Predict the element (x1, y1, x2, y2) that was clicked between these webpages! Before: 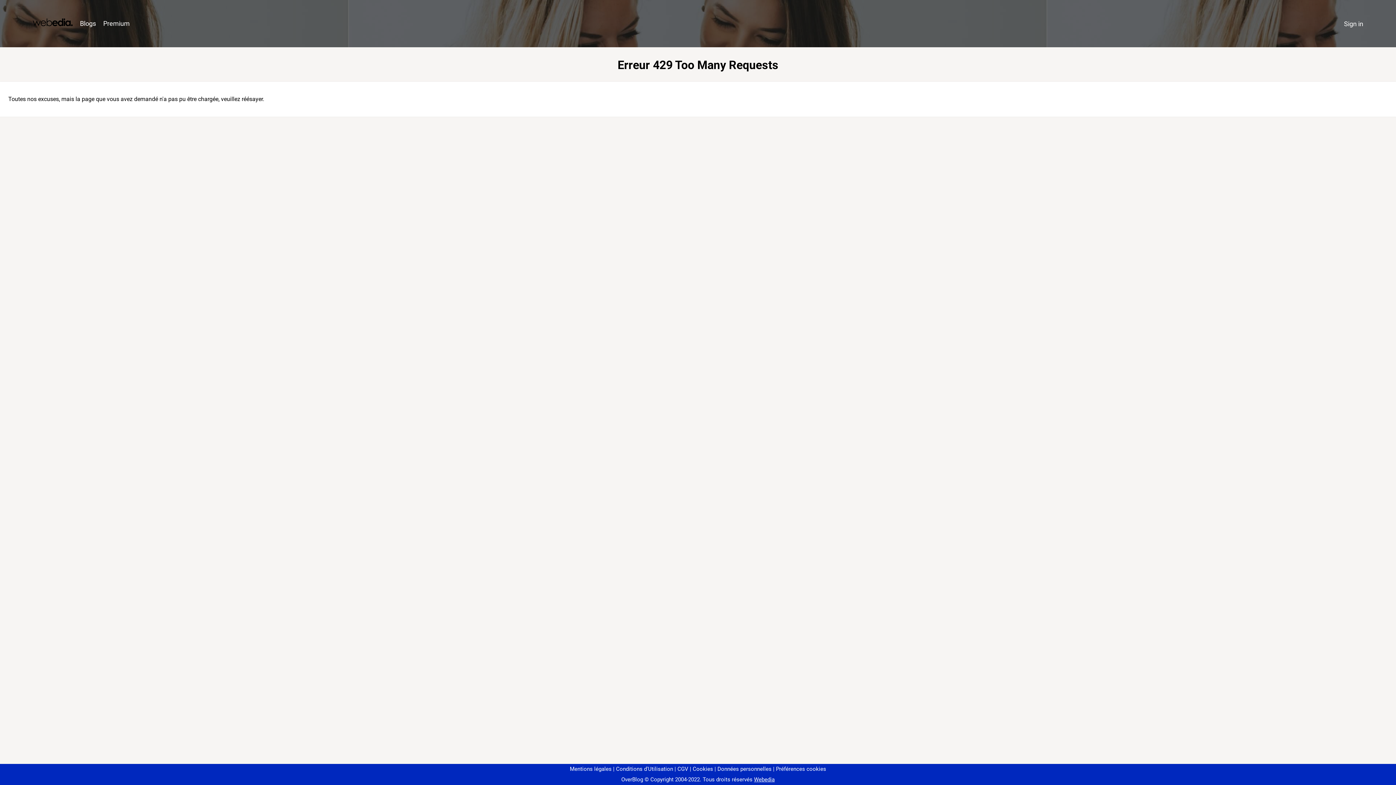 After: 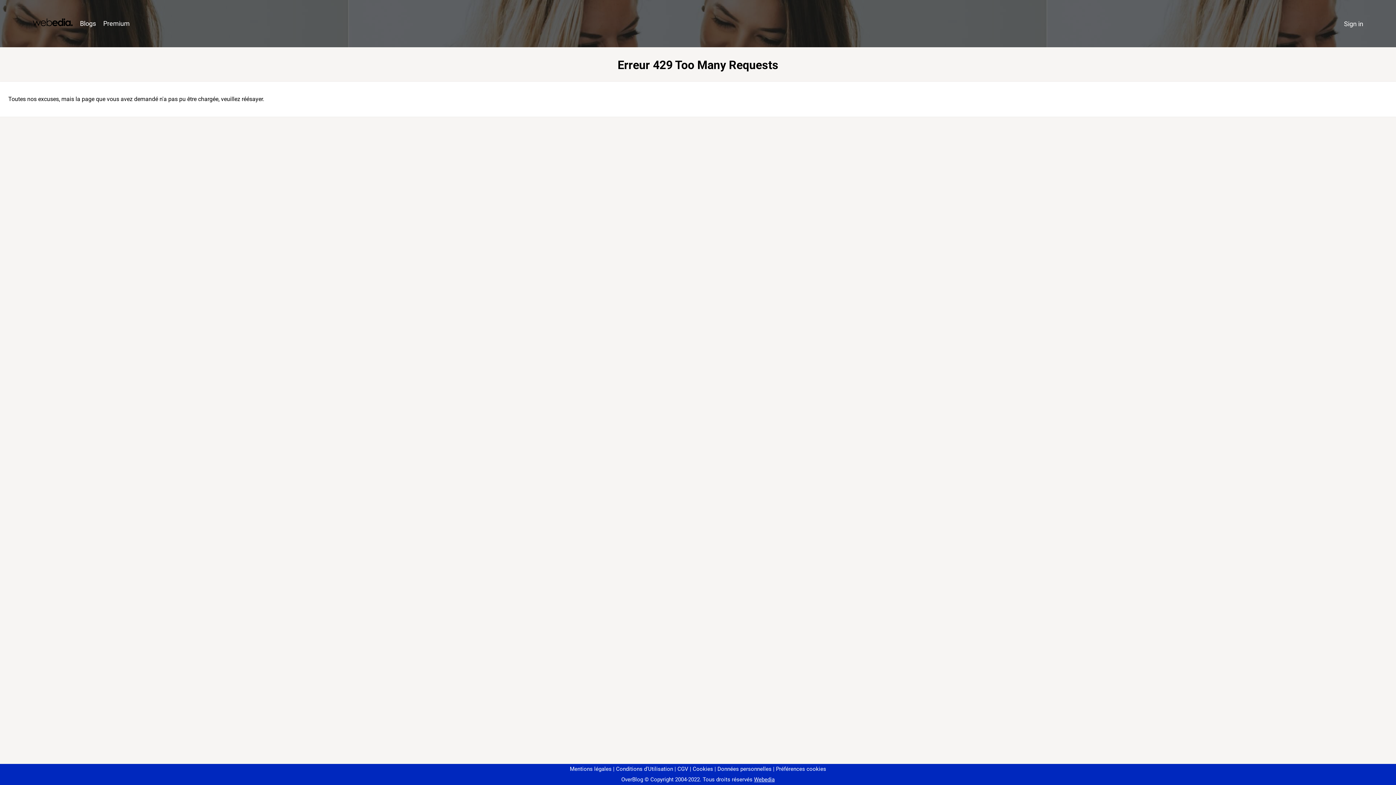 Action: bbox: (773, 766, 826, 772) label: Préférences cookies